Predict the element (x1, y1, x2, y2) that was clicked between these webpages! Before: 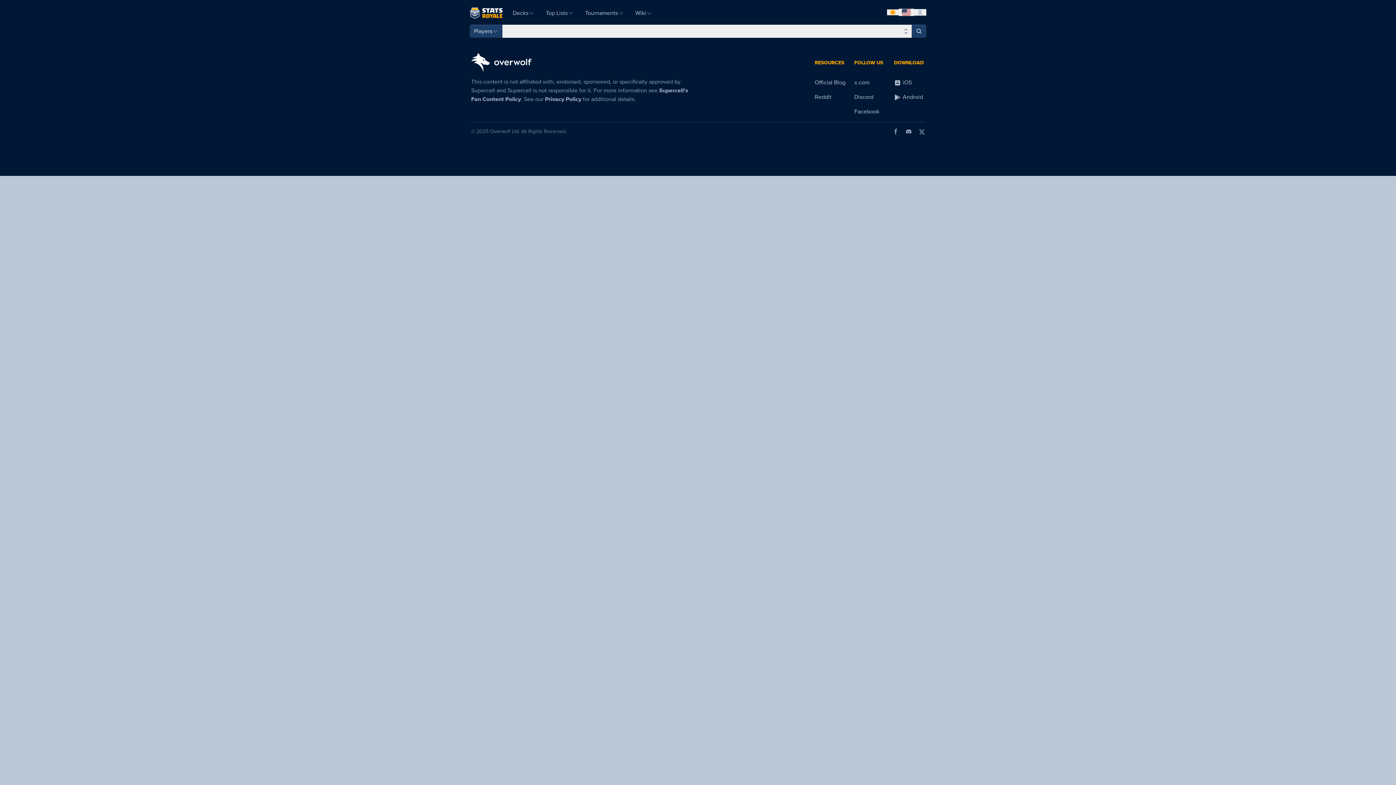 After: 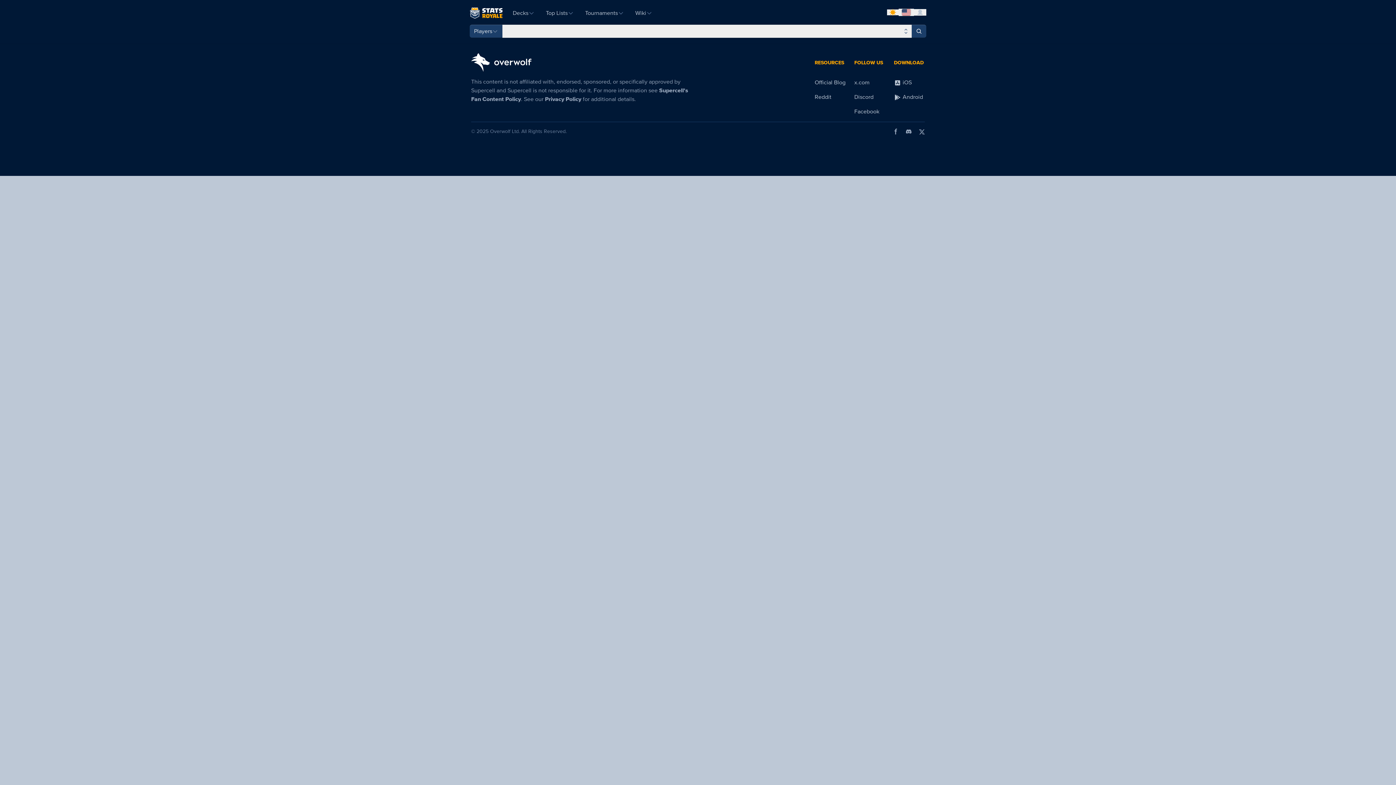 Action: label: Privacy Policy bbox: (545, 95, 581, 102)